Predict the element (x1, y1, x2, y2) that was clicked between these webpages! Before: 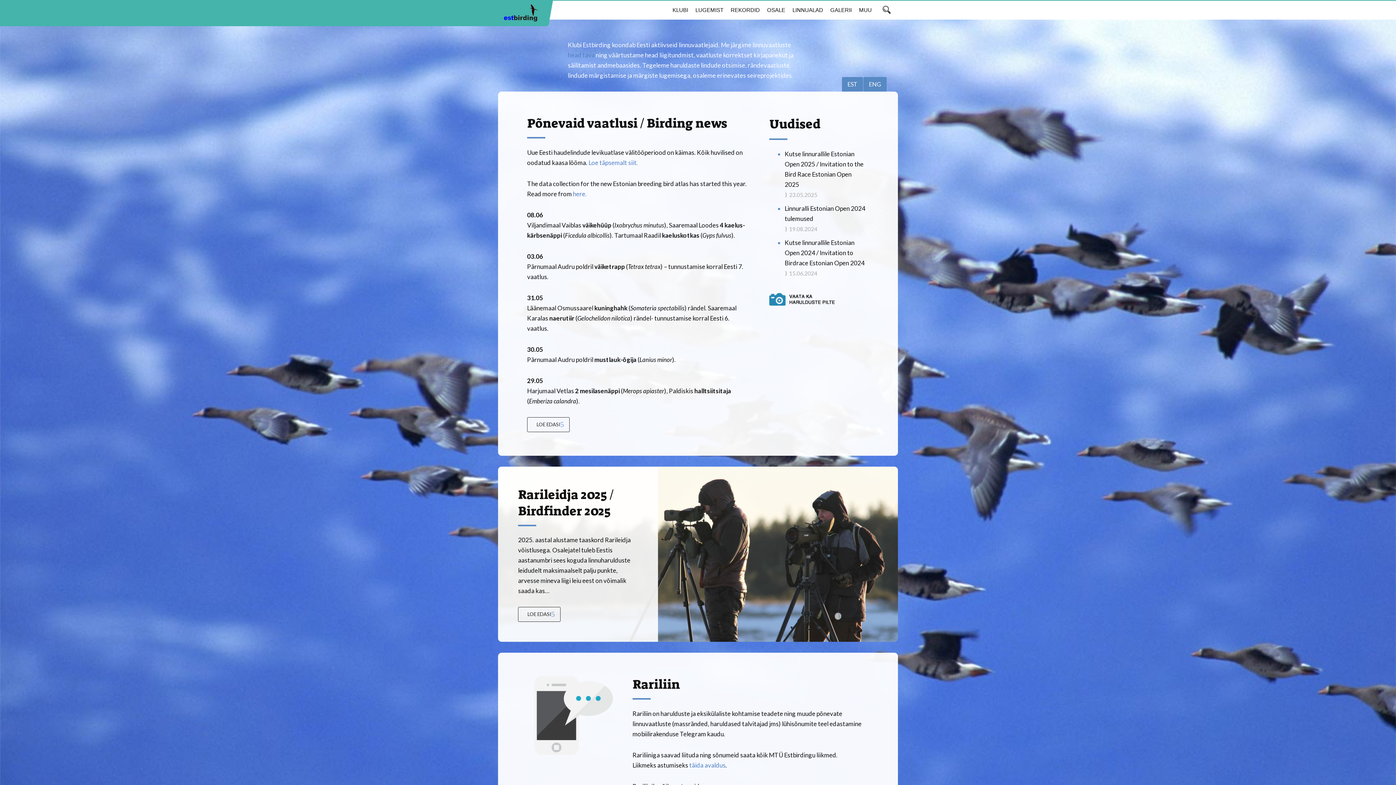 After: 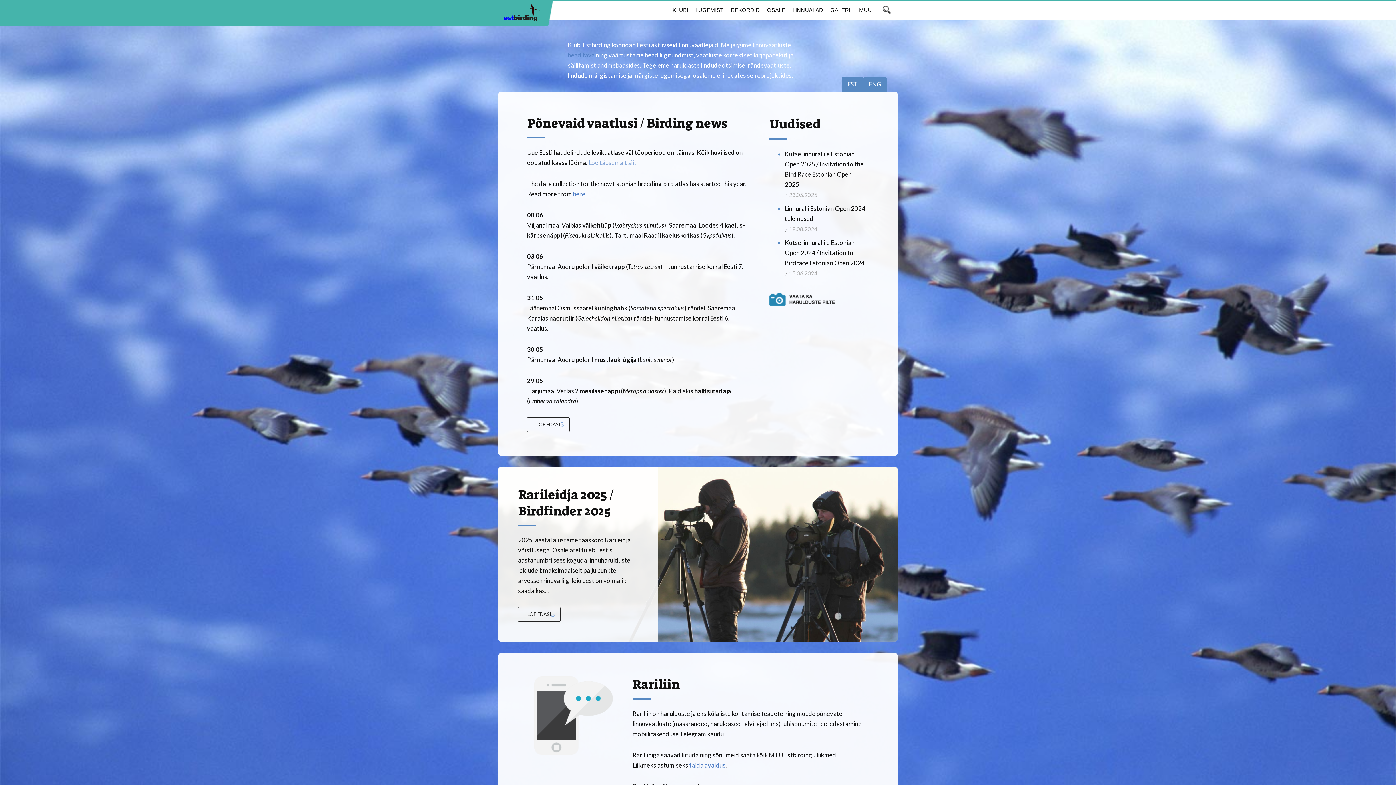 Action: bbox: (588, 158, 638, 166) label: Loe täpsemalt siit.